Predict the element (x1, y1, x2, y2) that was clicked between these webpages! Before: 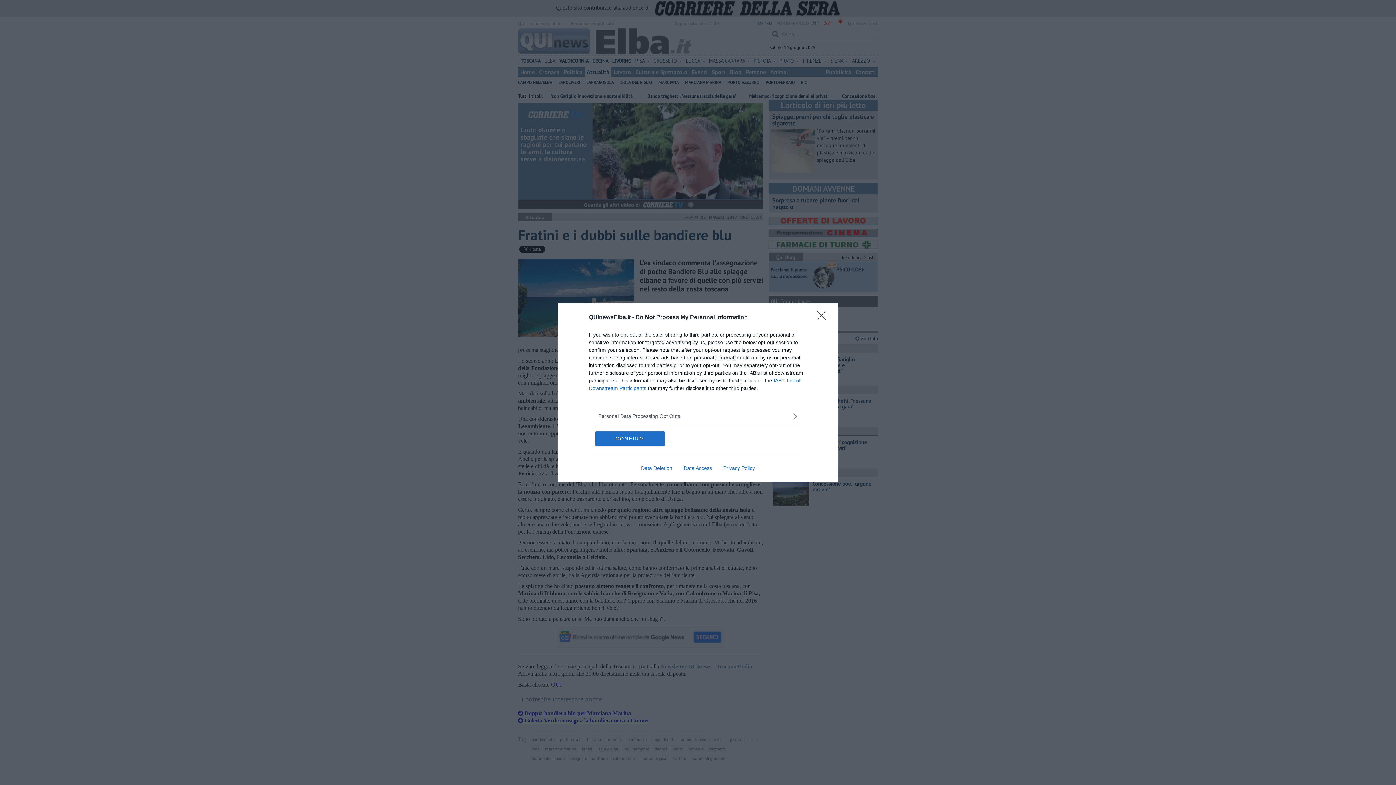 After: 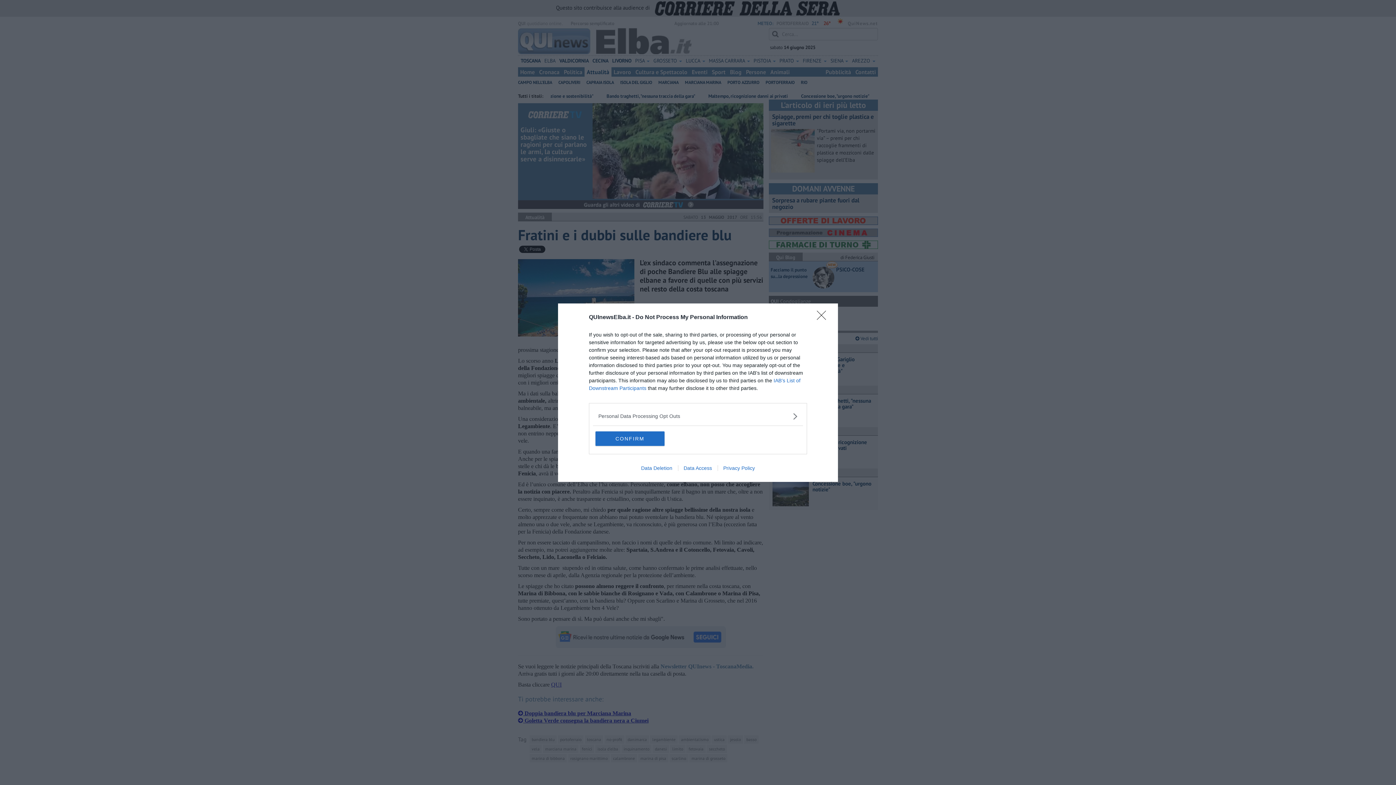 Action: bbox: (717, 465, 760, 471) label: Privacy Policy